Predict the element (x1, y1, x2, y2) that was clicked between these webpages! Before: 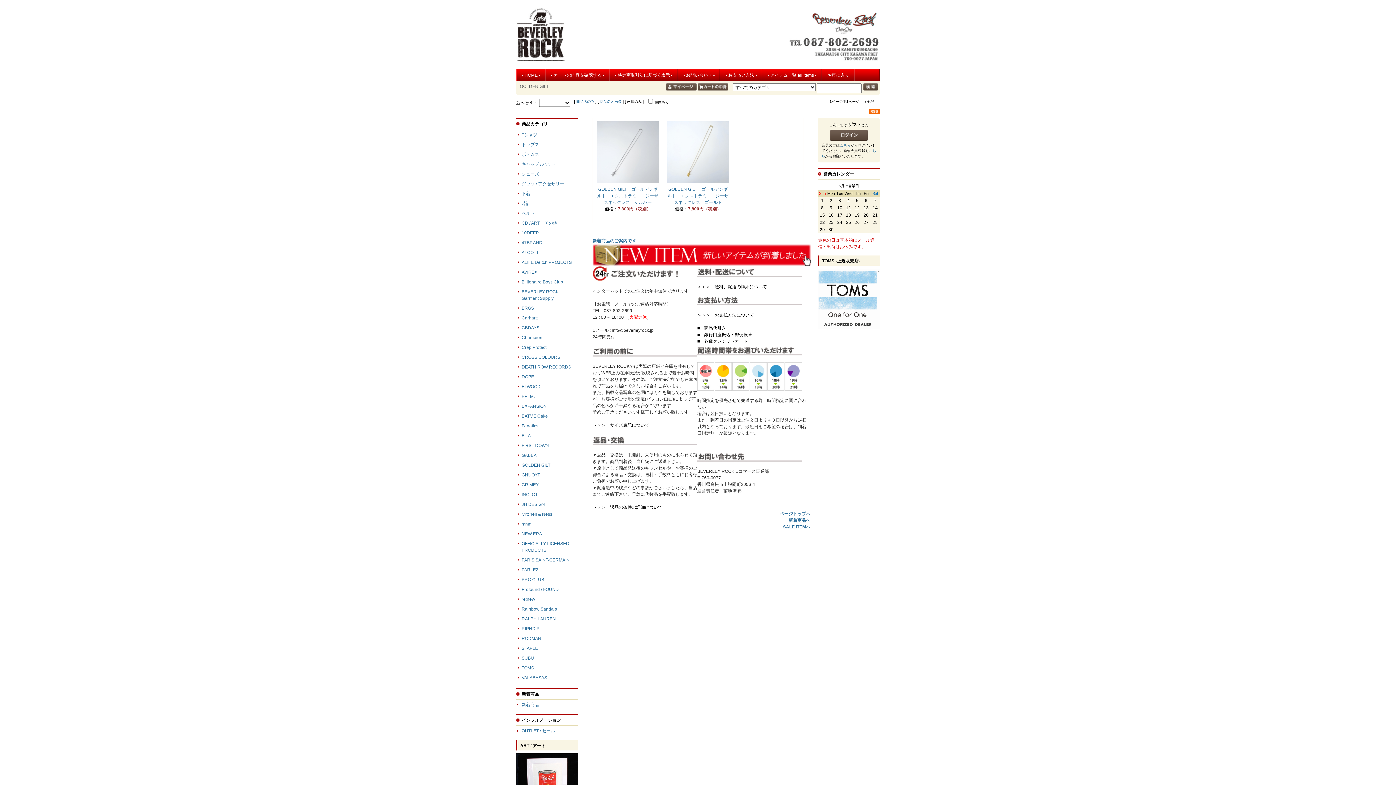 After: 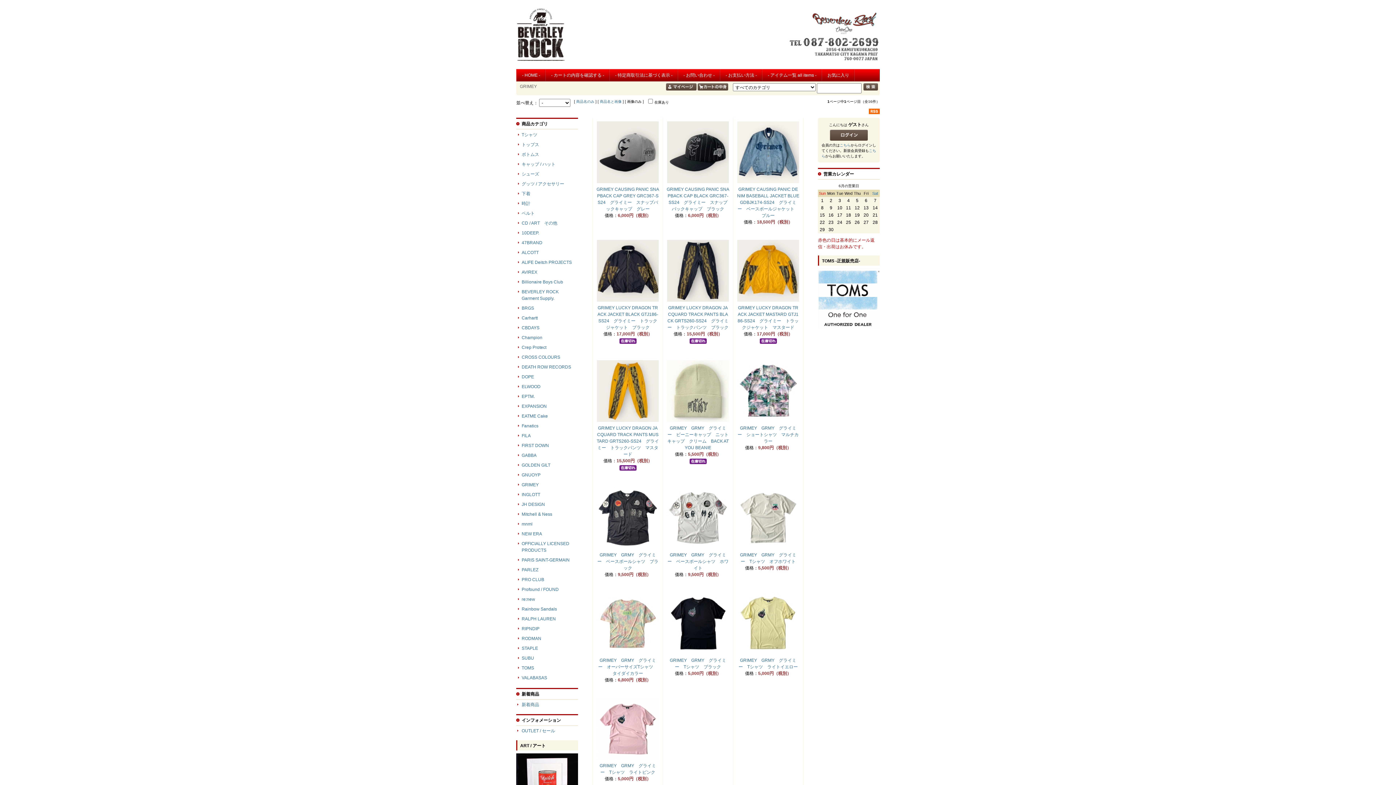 Action: label: GRIMEY bbox: (521, 482, 538, 487)